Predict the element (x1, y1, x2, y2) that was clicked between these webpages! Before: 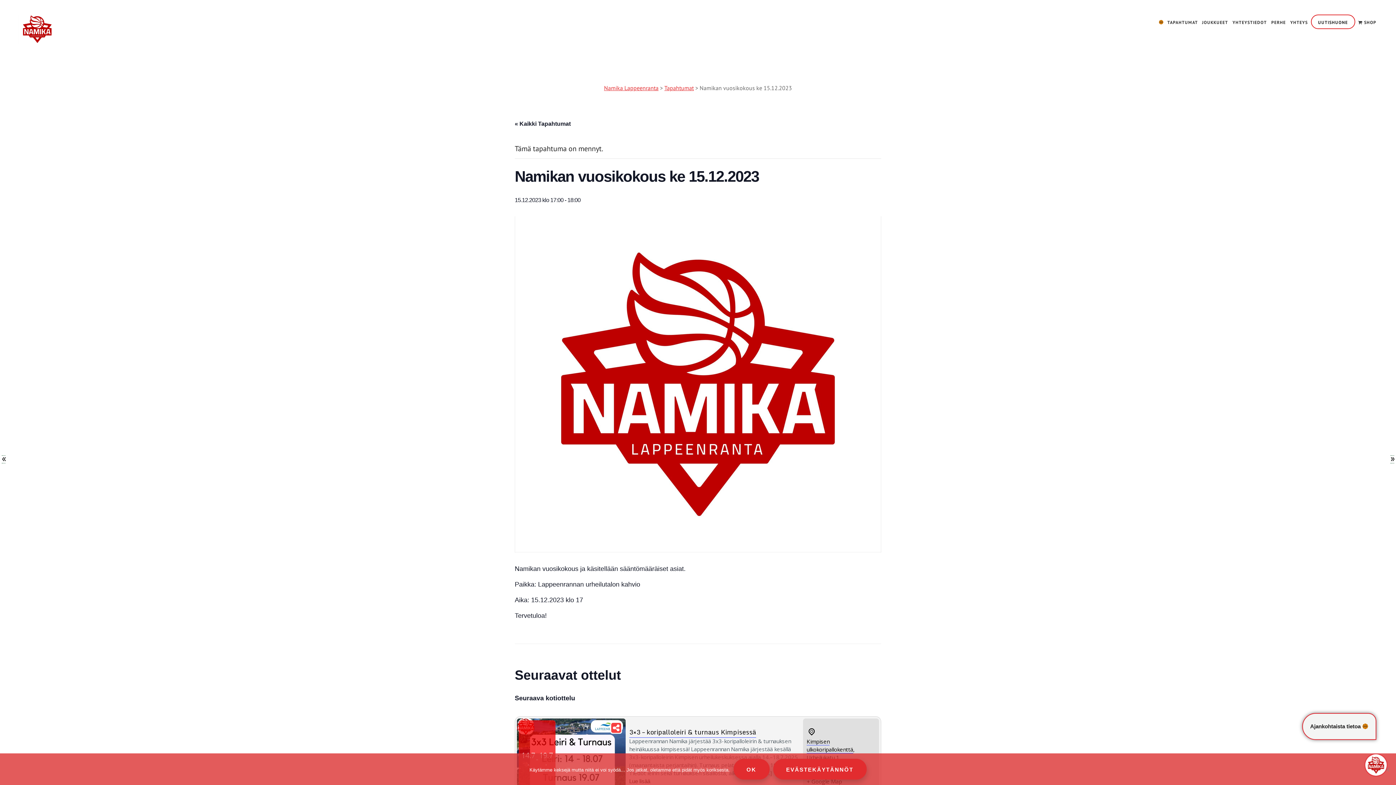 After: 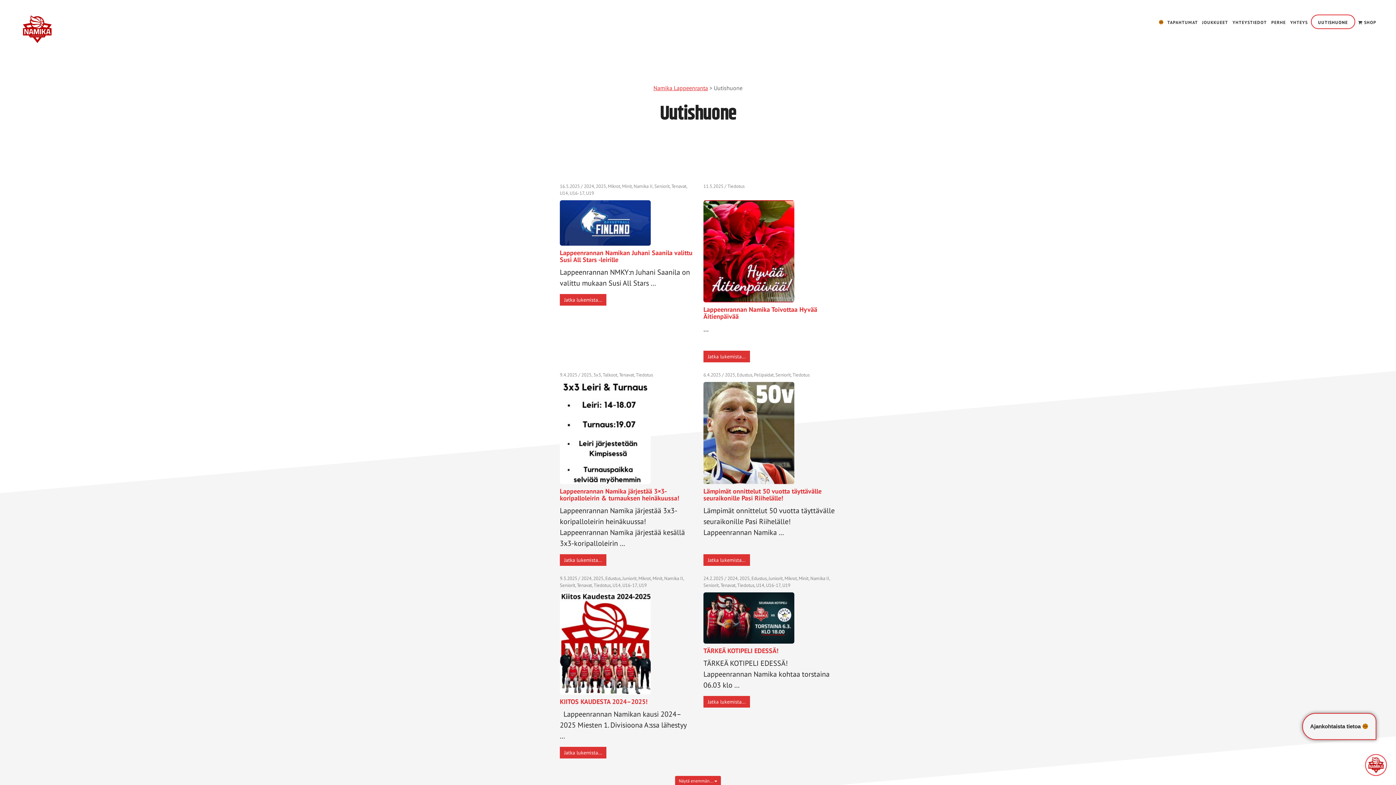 Action: label: UUTISHUONE bbox: (1311, 14, 1355, 29)